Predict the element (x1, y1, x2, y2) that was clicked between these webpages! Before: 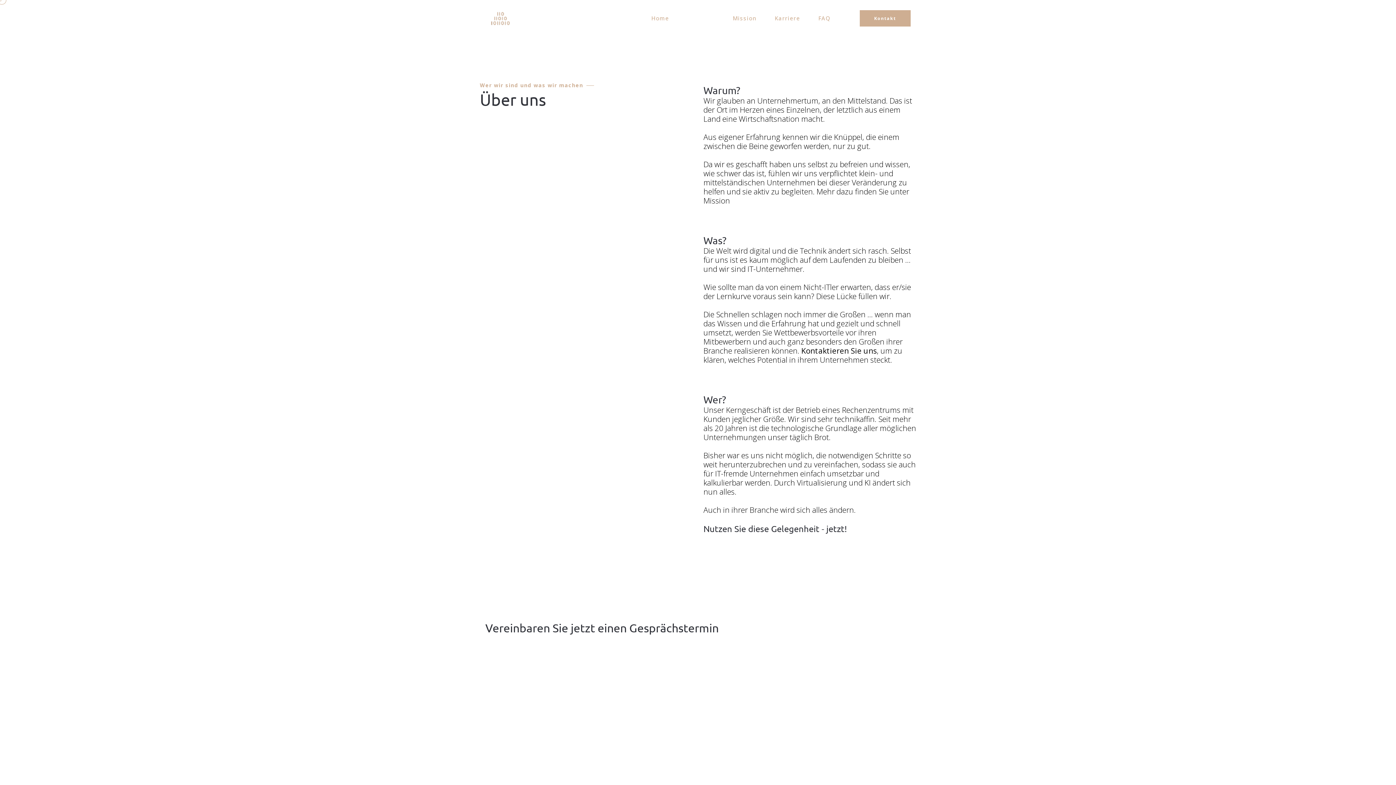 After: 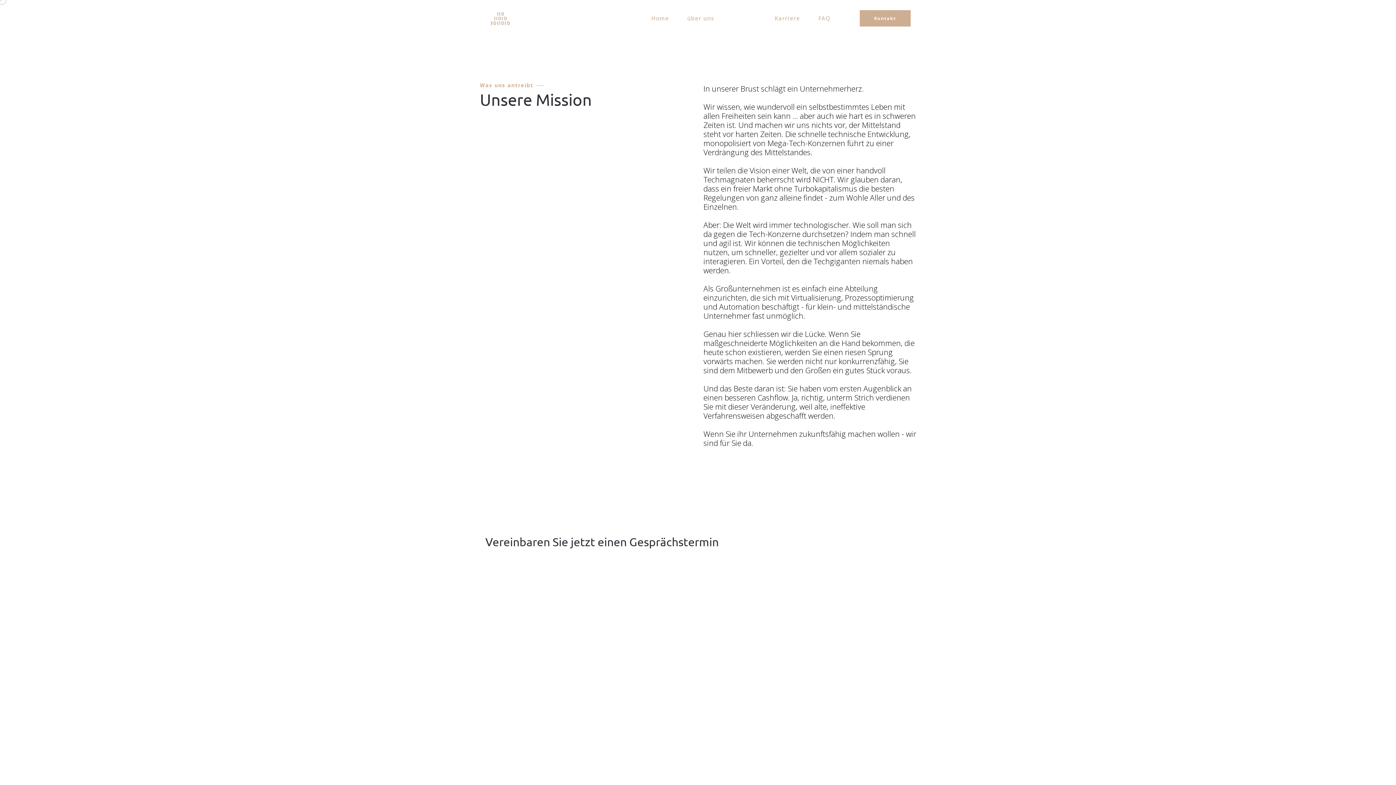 Action: label: Mission bbox: (732, 13, 756, 22)